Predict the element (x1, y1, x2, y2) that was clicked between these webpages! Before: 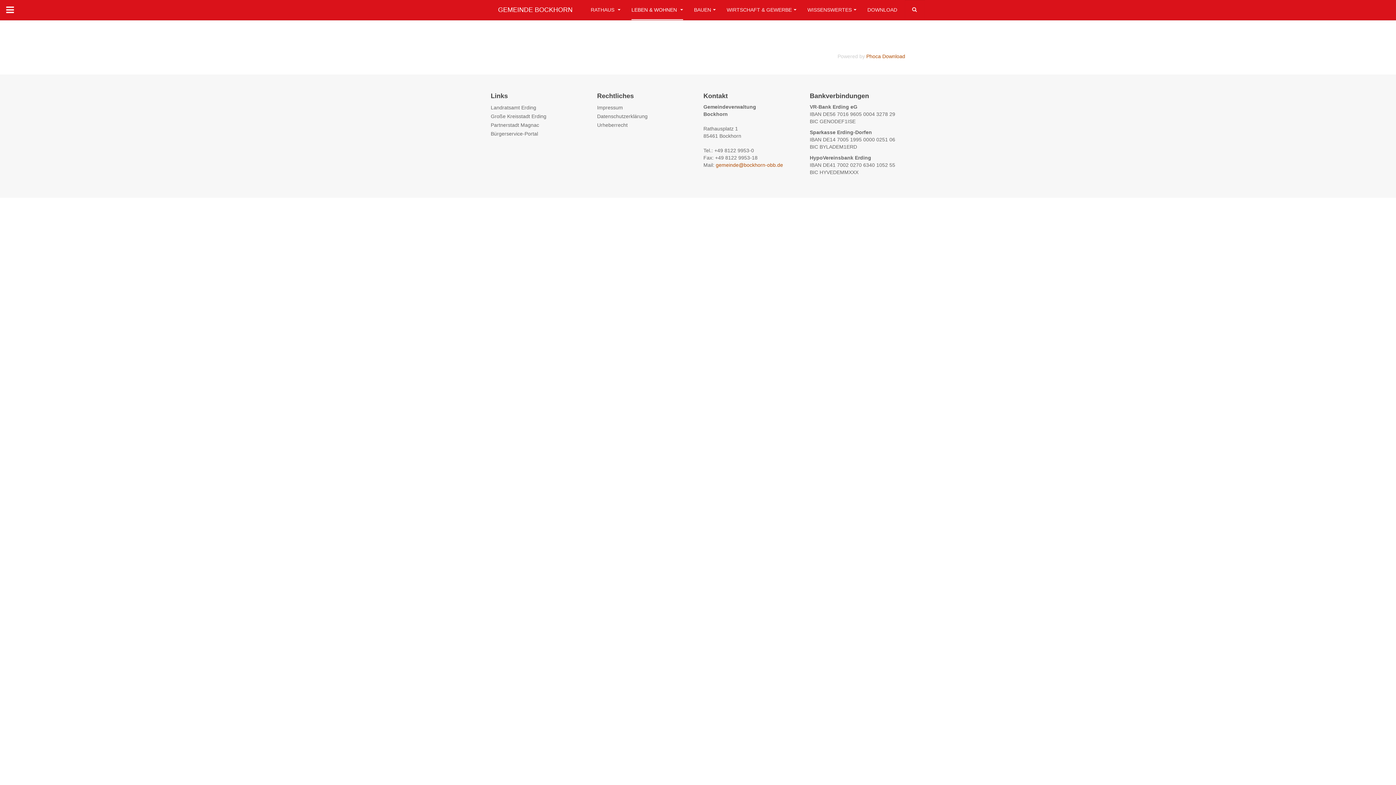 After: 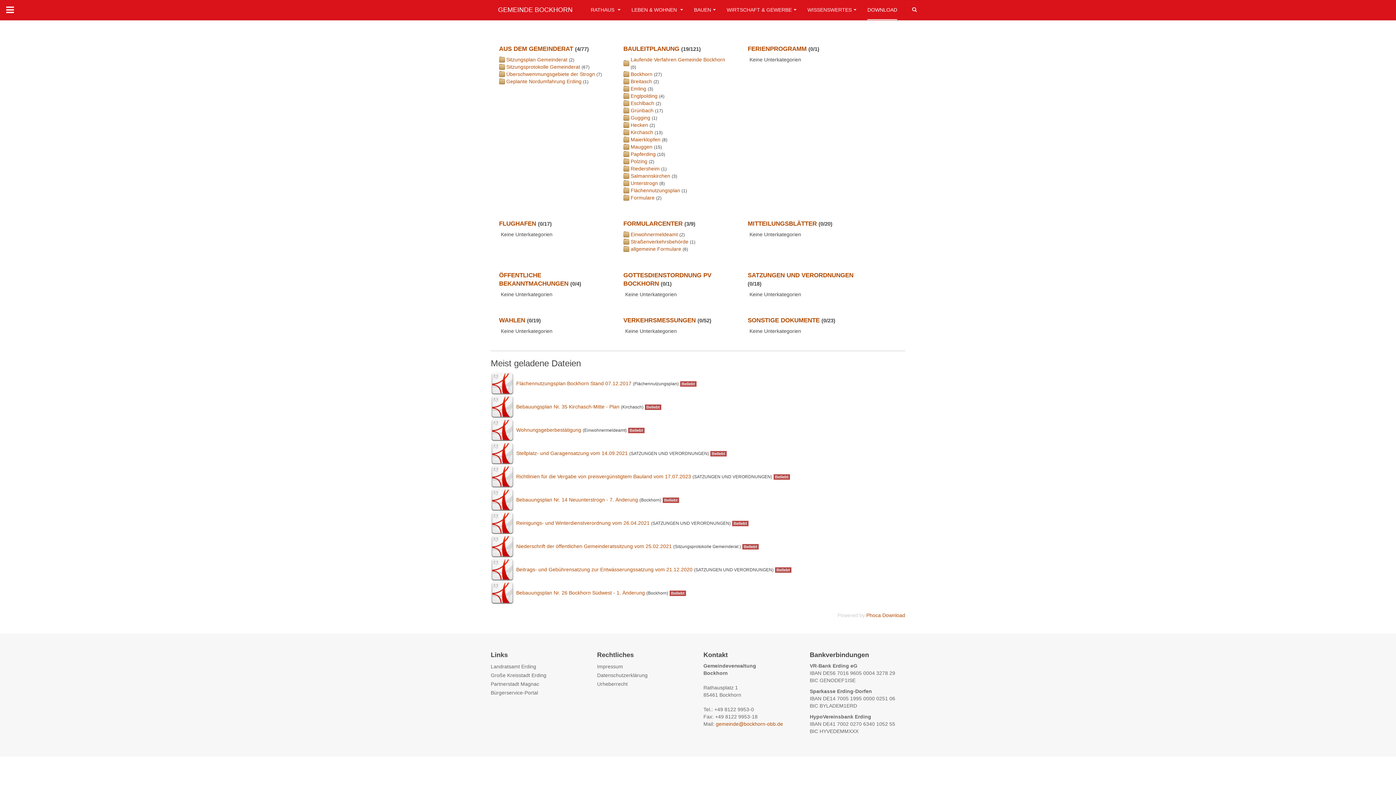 Action: bbox: (867, 0, 897, 20) label: DOWNLOAD